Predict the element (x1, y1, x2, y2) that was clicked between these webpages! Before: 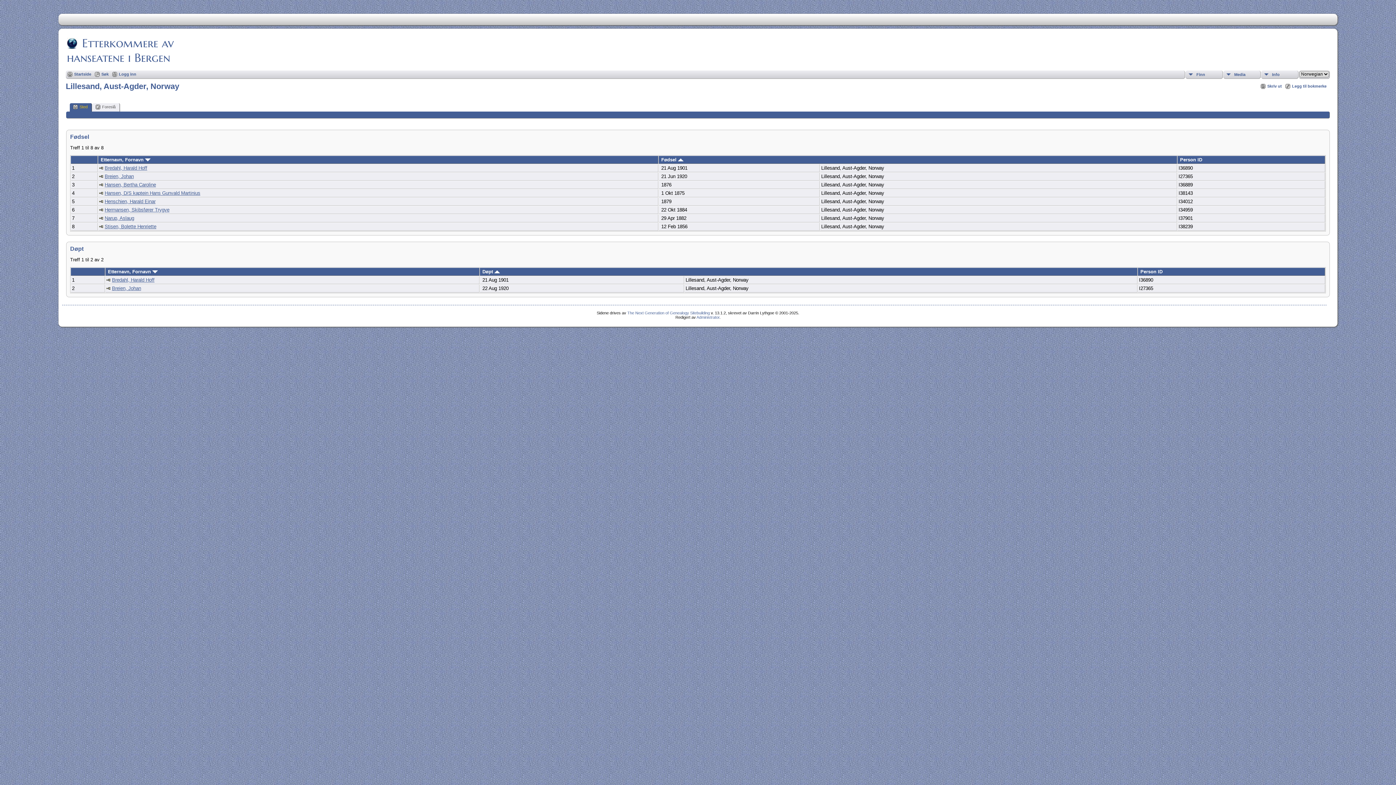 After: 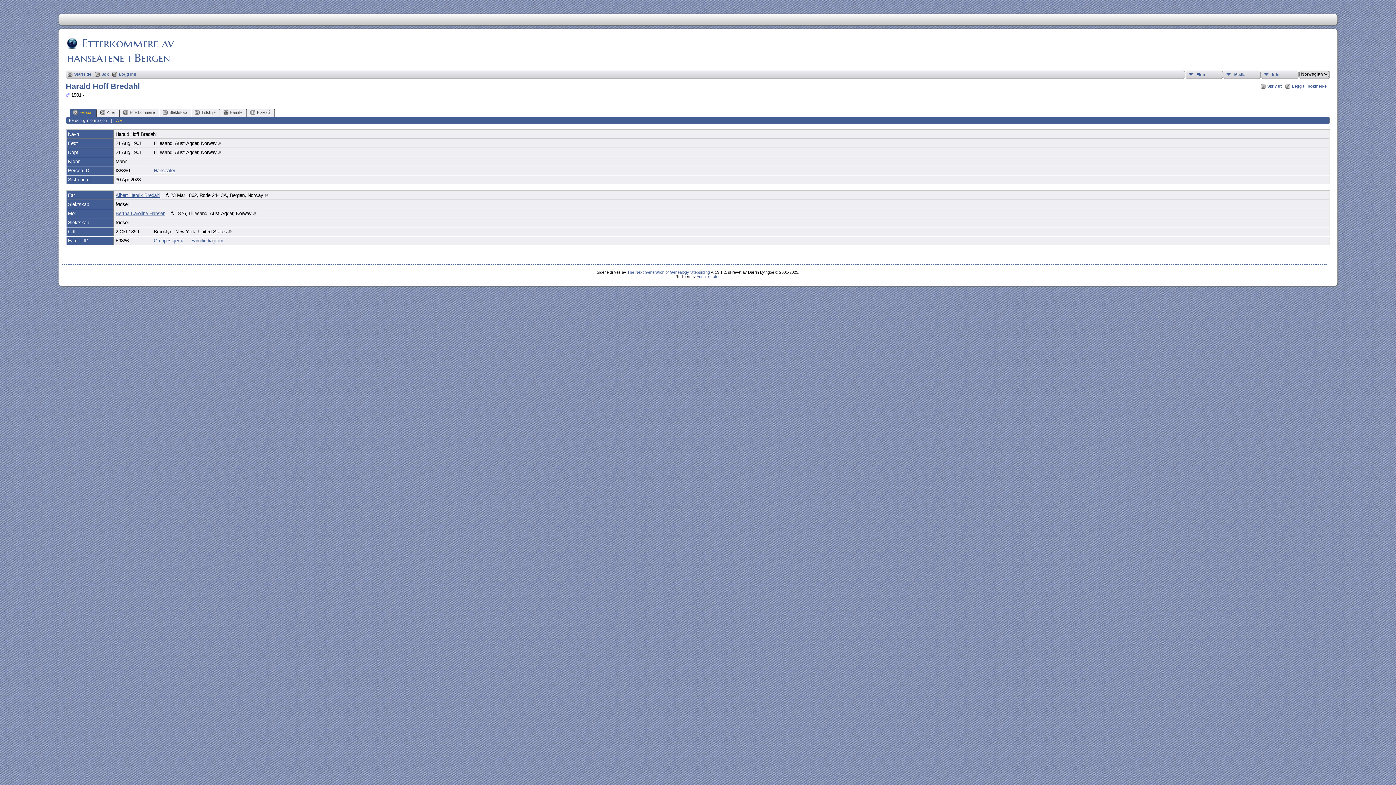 Action: label: Bredahl, Harald Hoff bbox: (111, 277, 154, 283)